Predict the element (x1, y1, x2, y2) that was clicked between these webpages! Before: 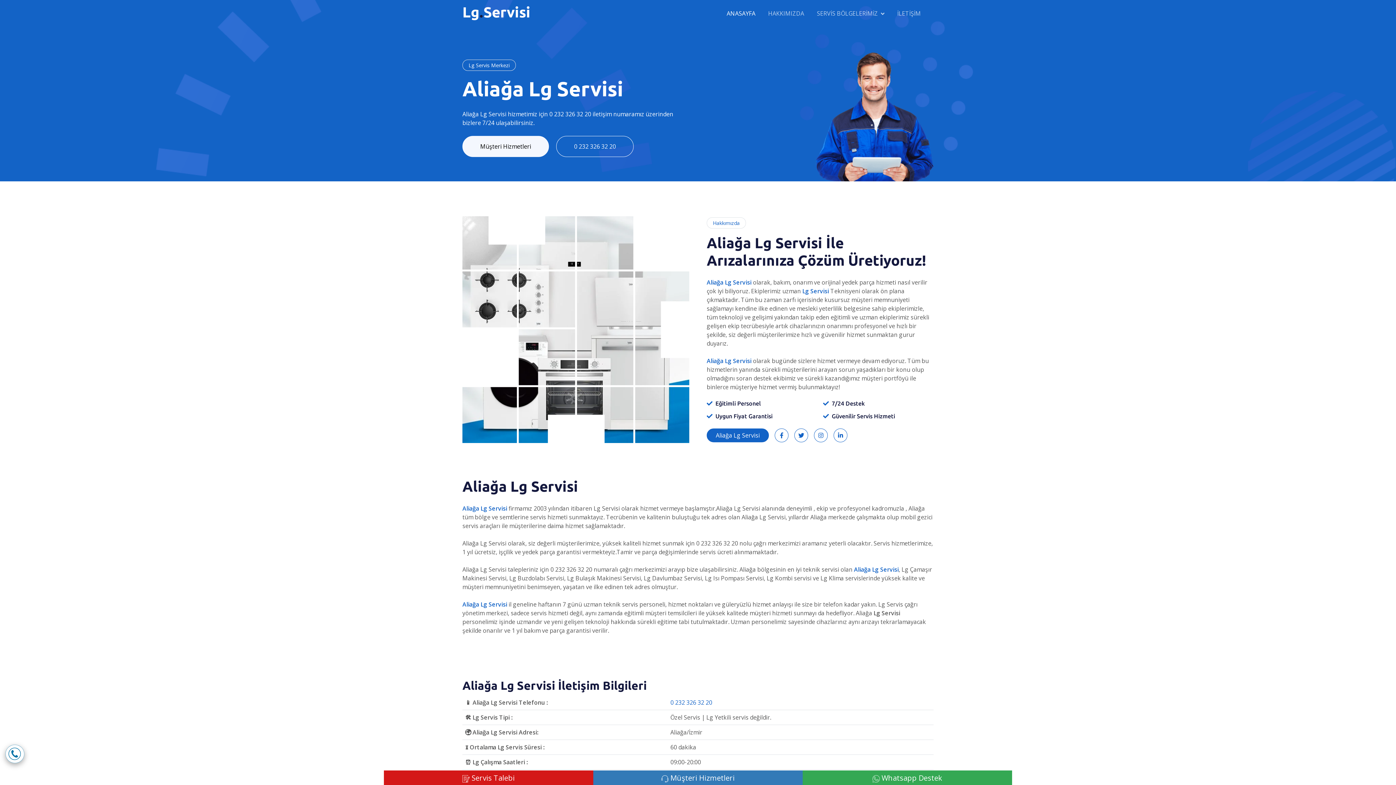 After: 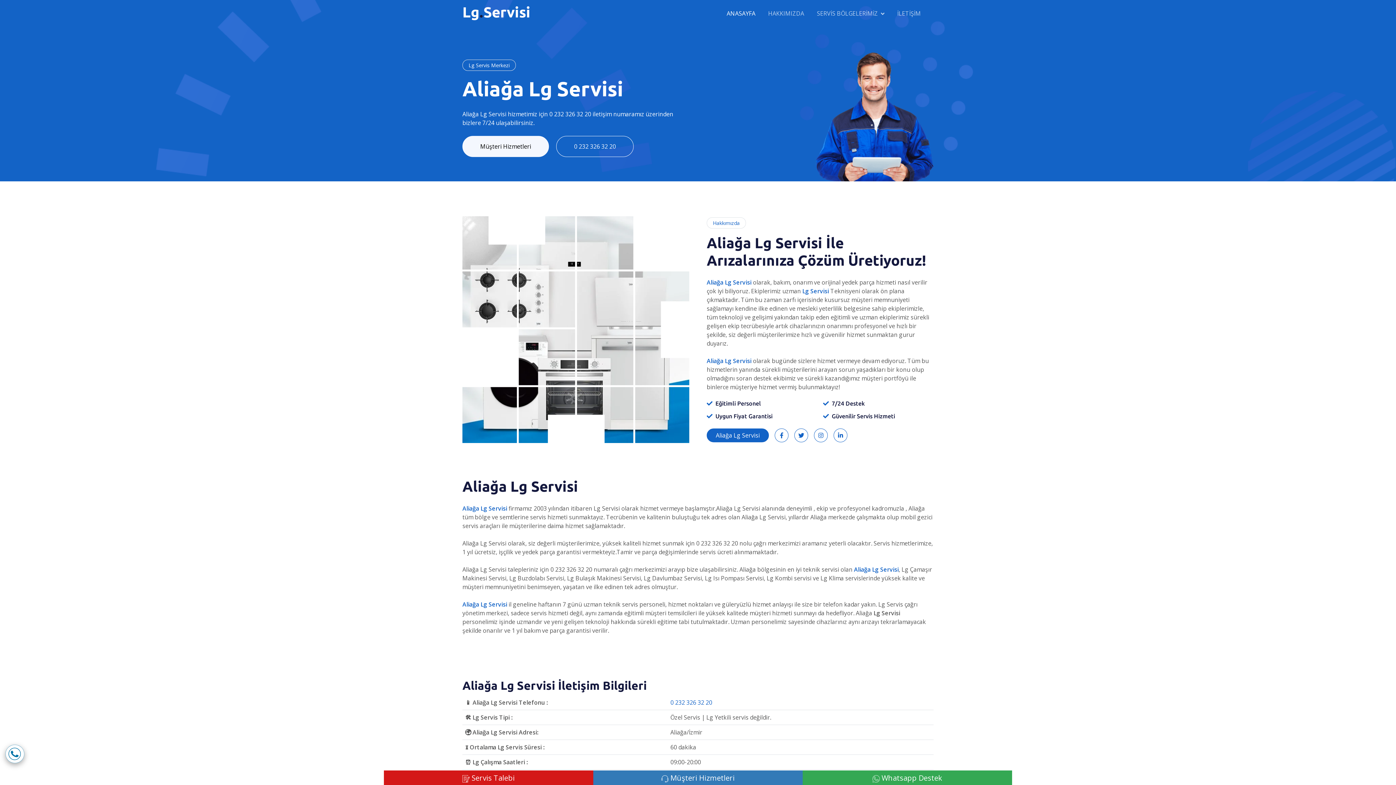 Action: label: Aliağa Lg Servisi bbox: (462, 504, 507, 512)